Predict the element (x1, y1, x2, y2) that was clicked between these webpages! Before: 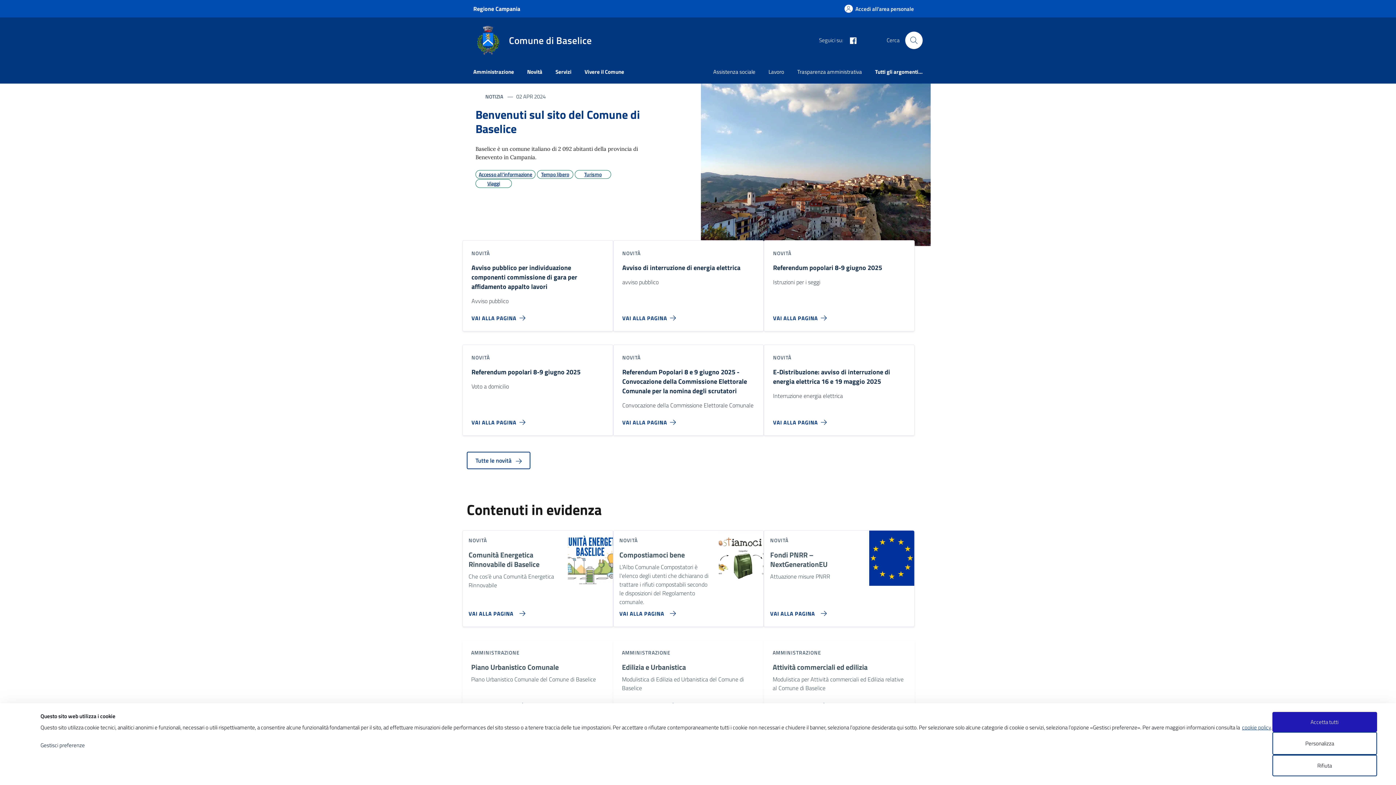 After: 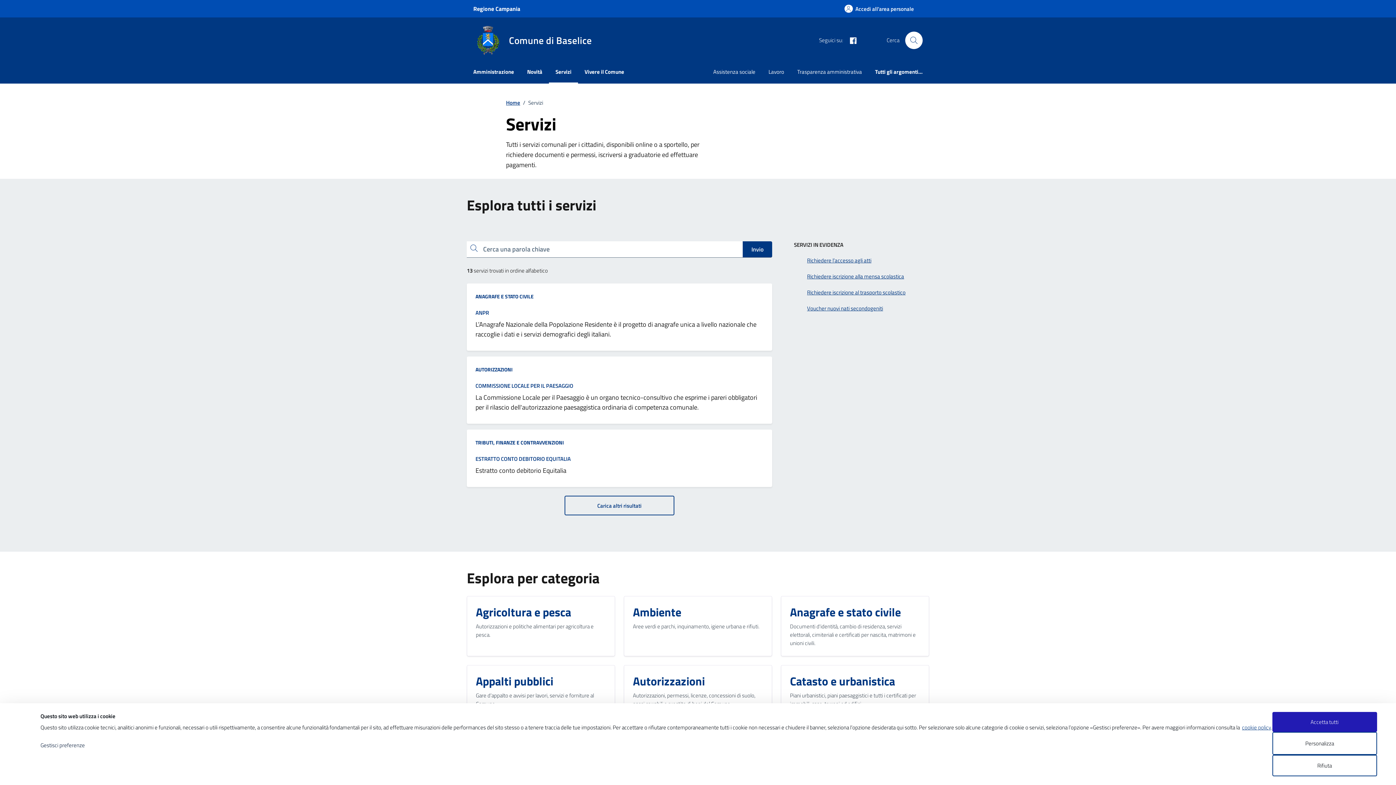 Action: bbox: (549, 61, 578, 83) label: Servizi